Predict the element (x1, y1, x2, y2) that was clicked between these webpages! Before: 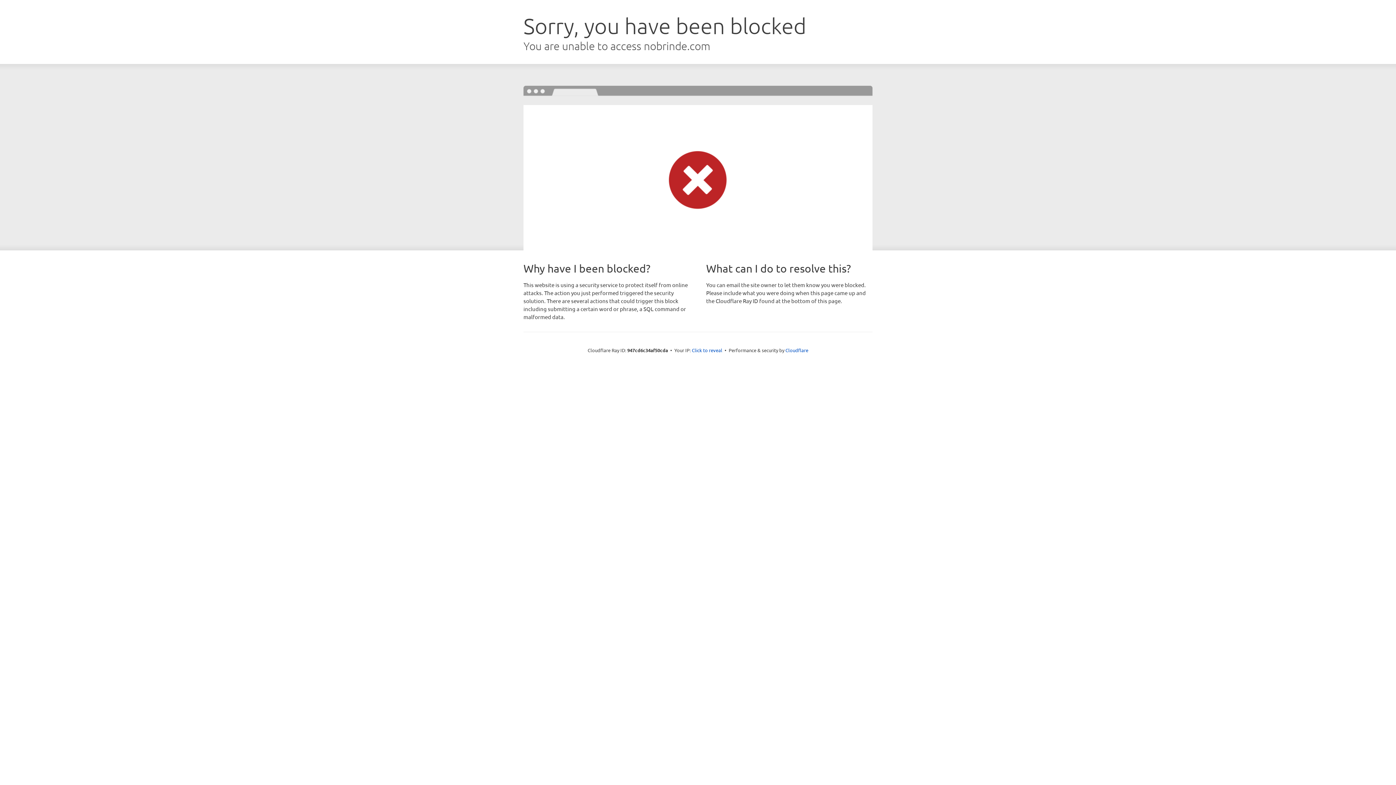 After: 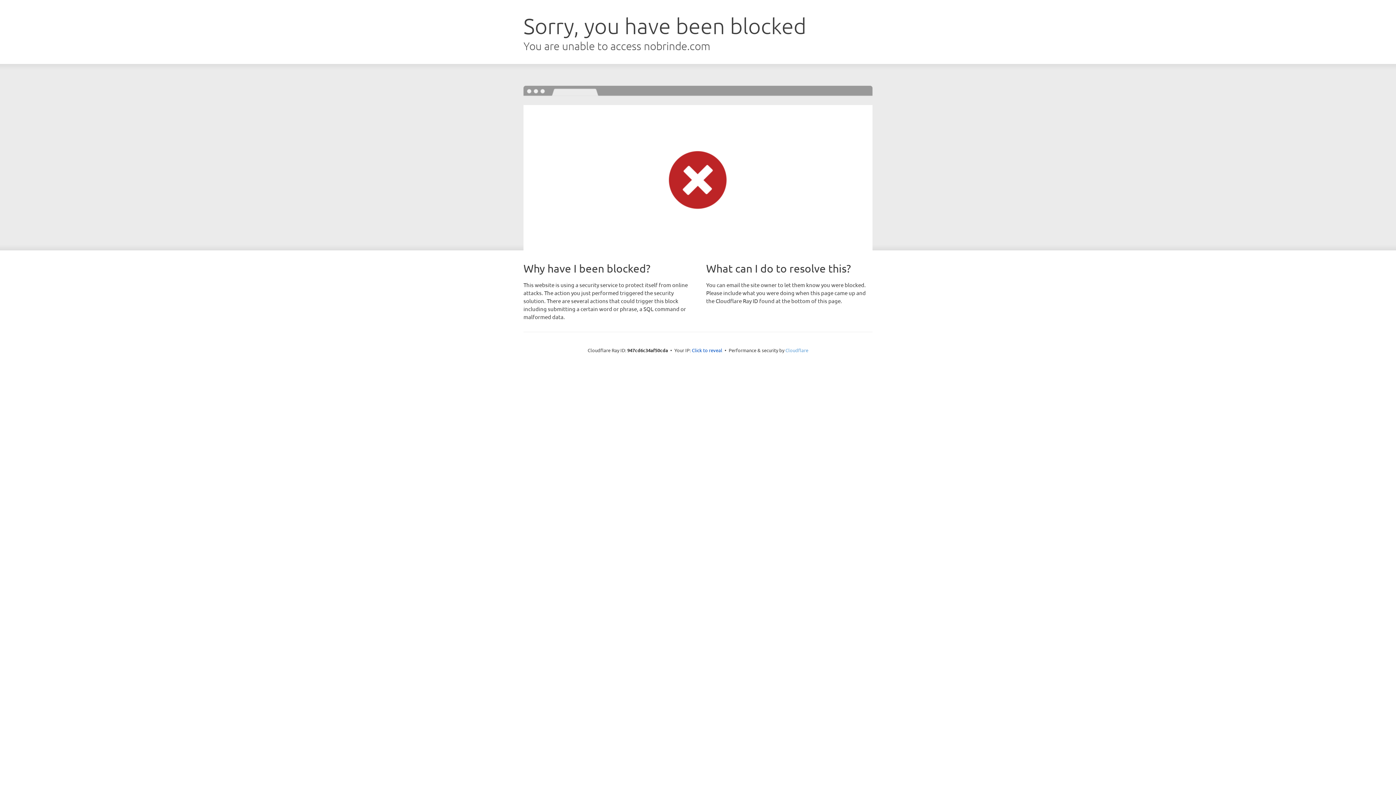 Action: bbox: (785, 347, 808, 353) label: Cloudflare